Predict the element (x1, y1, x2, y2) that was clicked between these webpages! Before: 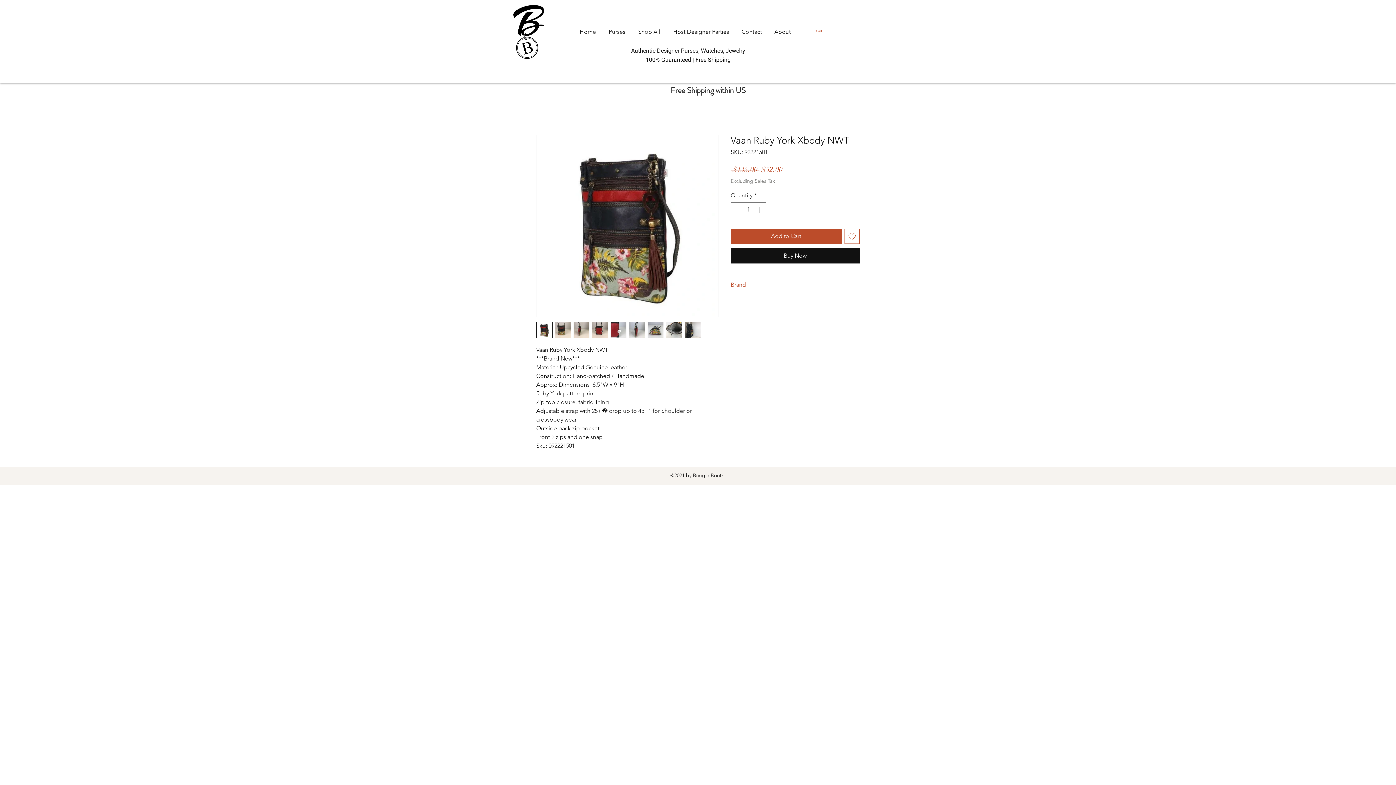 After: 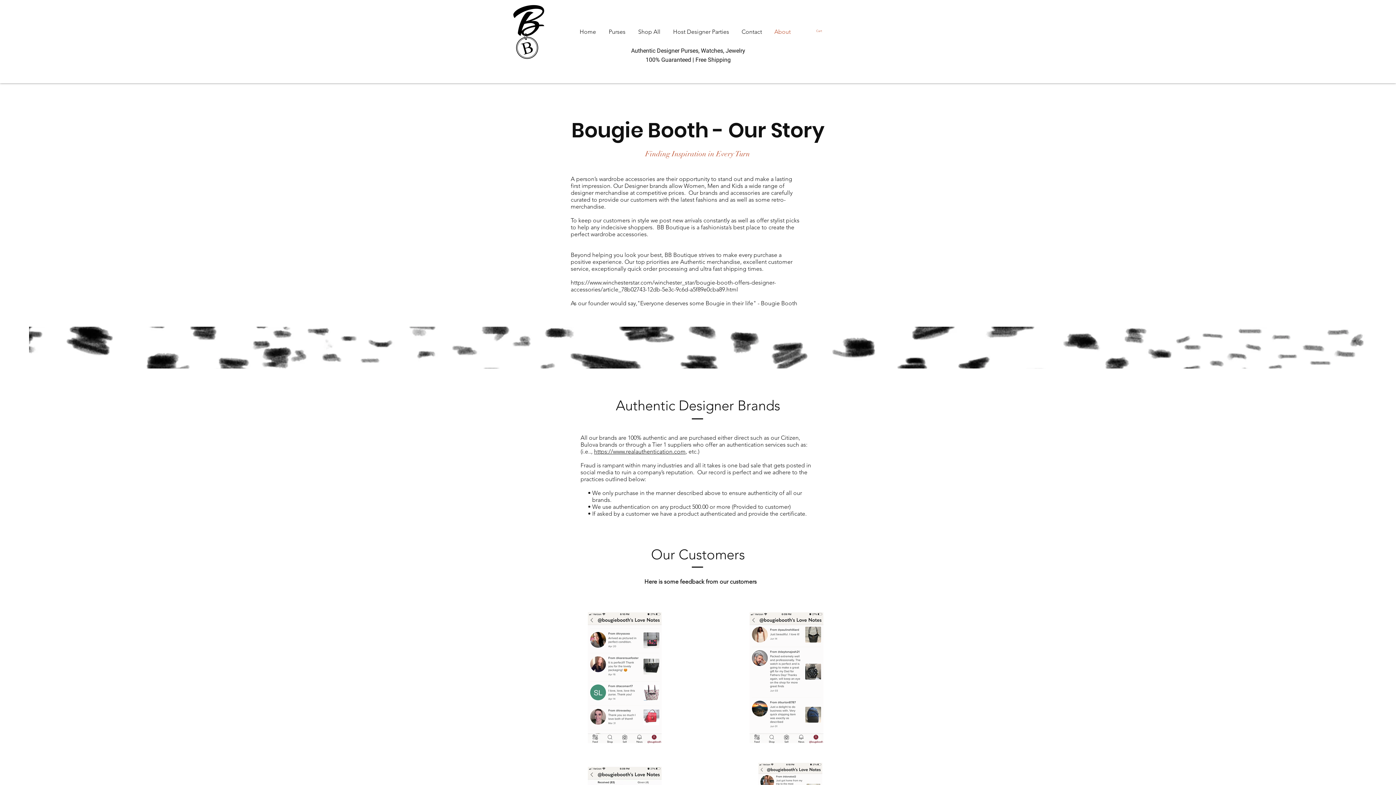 Action: label: About bbox: (768, 21, 797, 41)